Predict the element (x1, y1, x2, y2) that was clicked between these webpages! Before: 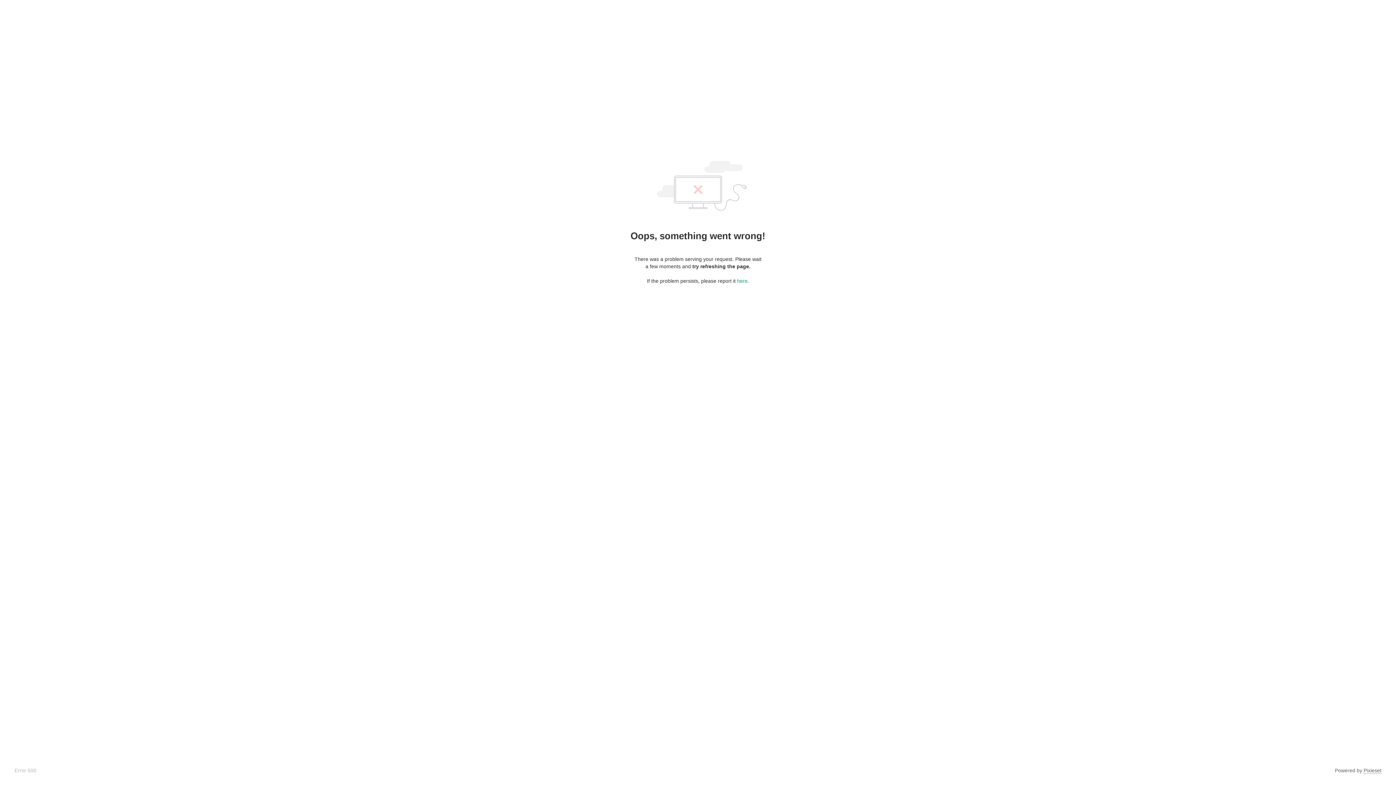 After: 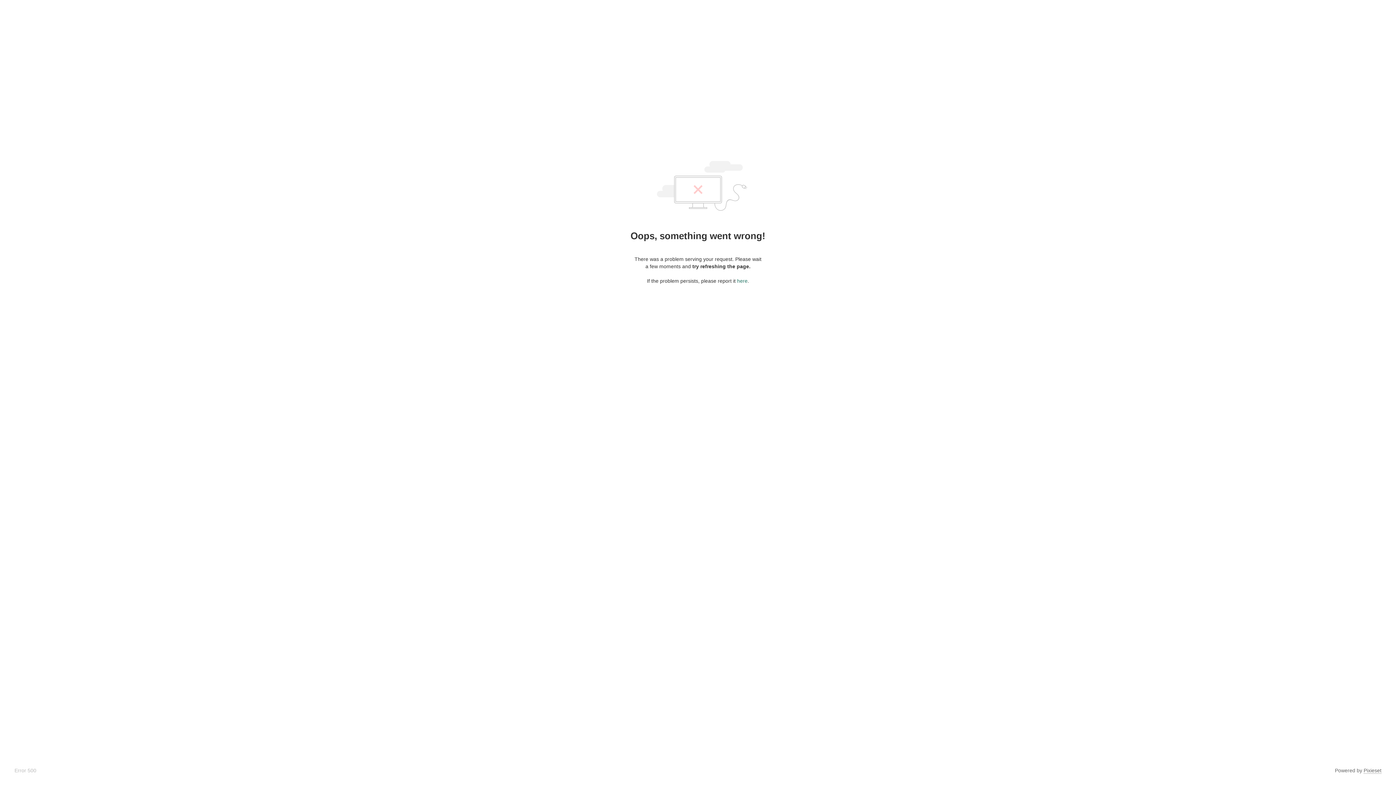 Action: label: here bbox: (737, 278, 747, 284)